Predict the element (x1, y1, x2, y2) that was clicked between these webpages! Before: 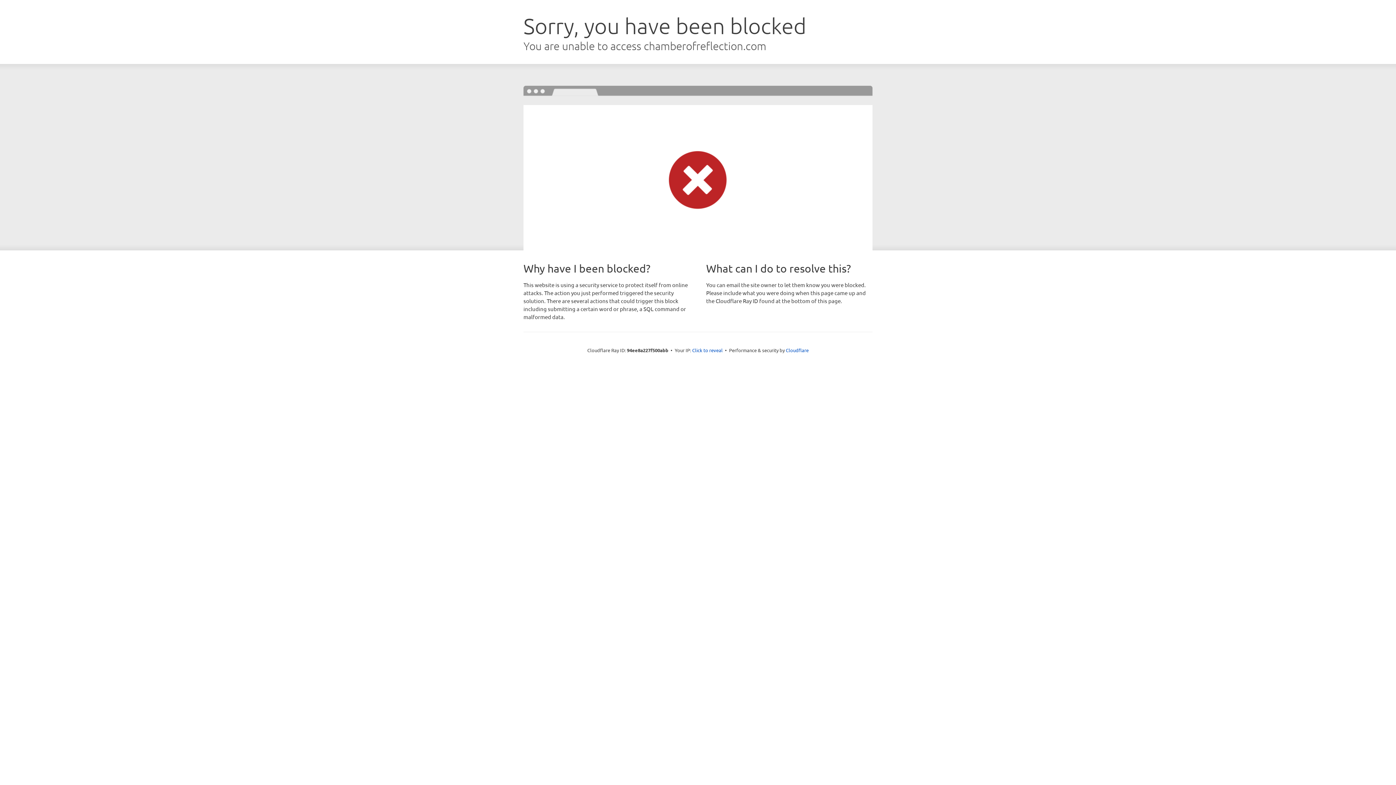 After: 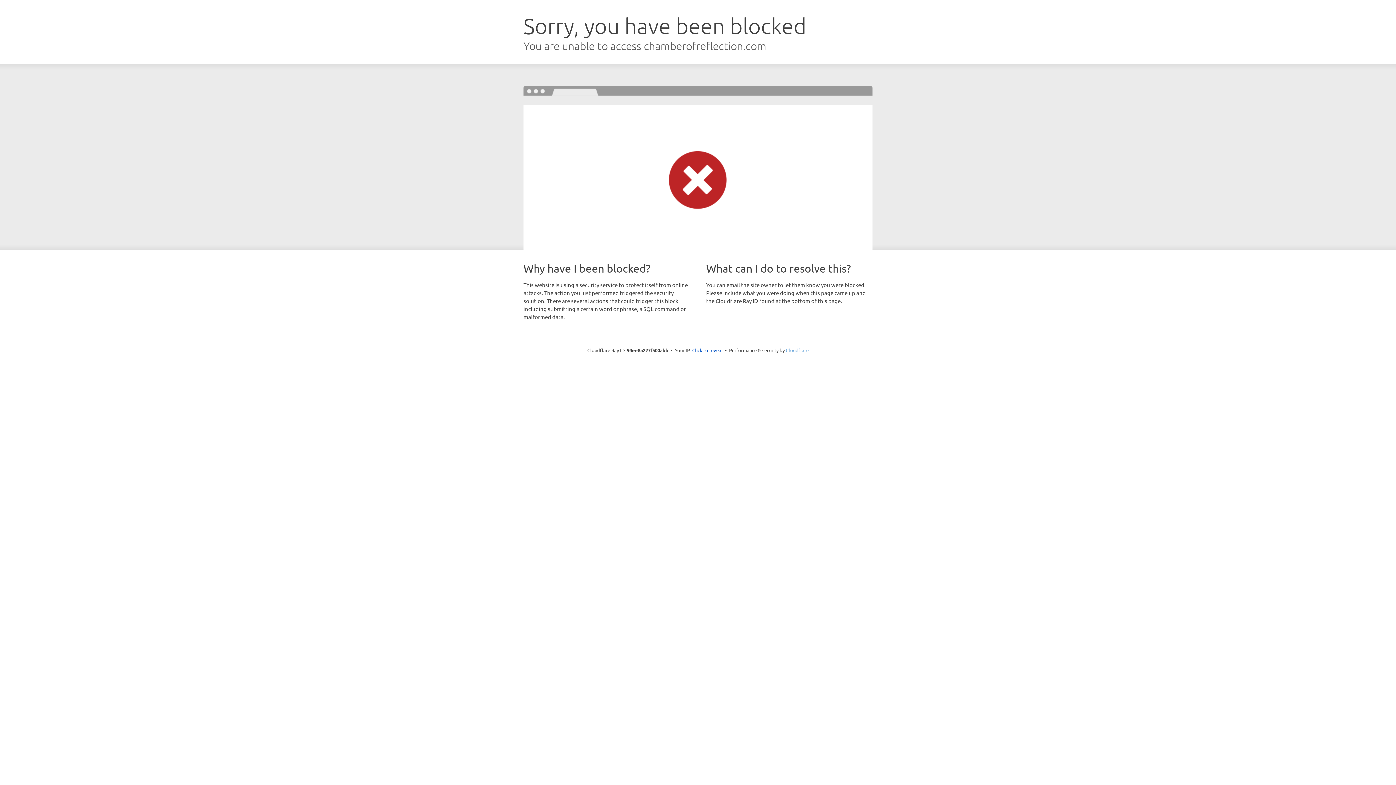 Action: label: Cloudflare bbox: (786, 347, 808, 353)